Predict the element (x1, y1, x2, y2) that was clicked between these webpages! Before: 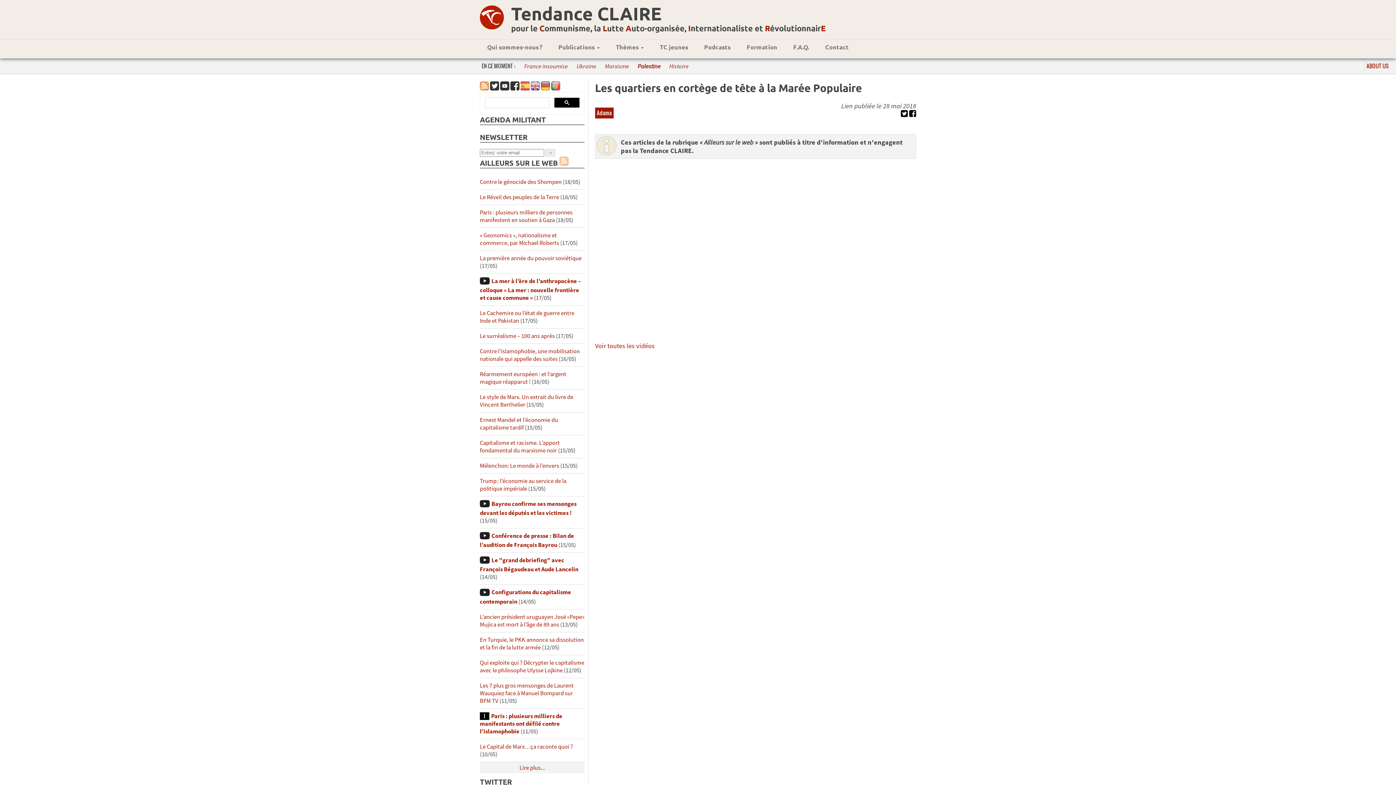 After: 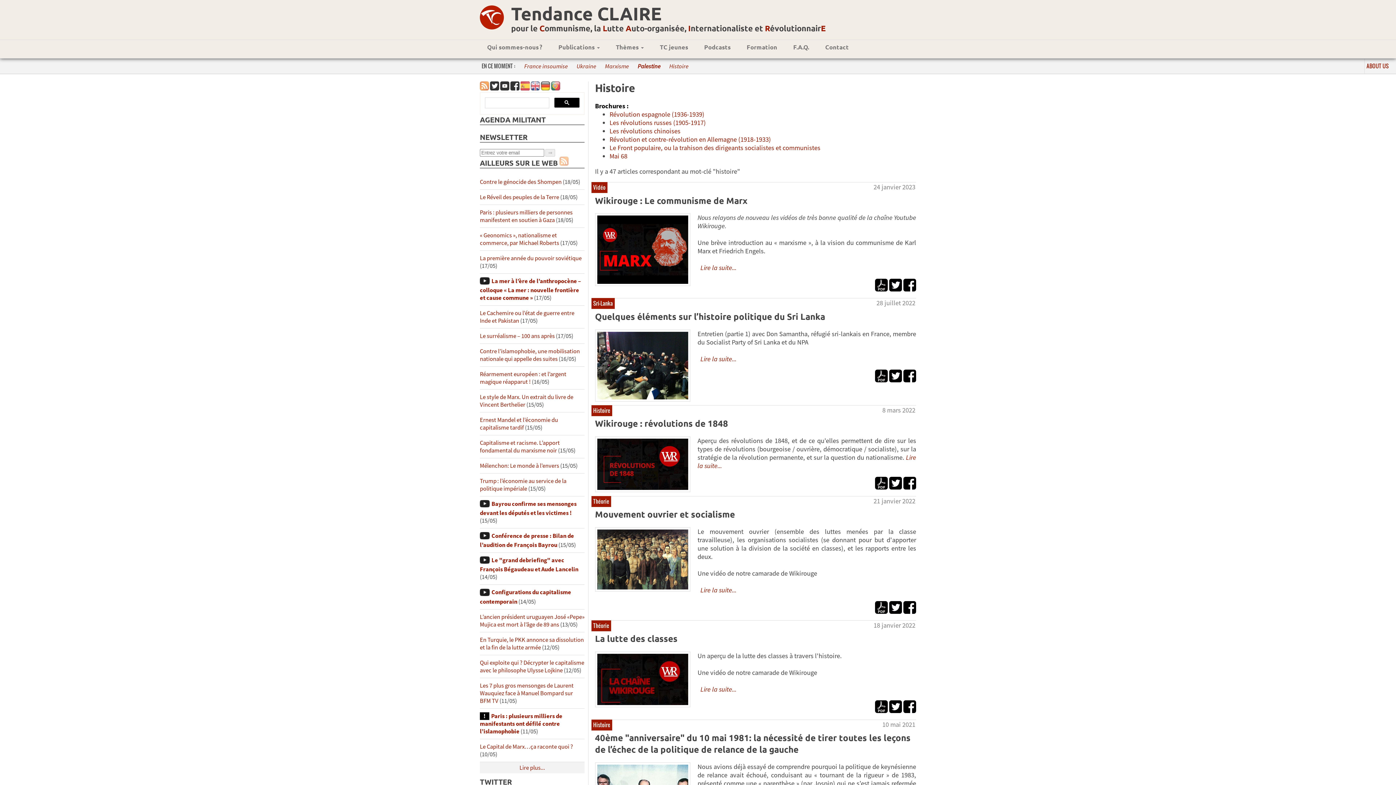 Action: bbox: (669, 62, 688, 70) label: Histoire